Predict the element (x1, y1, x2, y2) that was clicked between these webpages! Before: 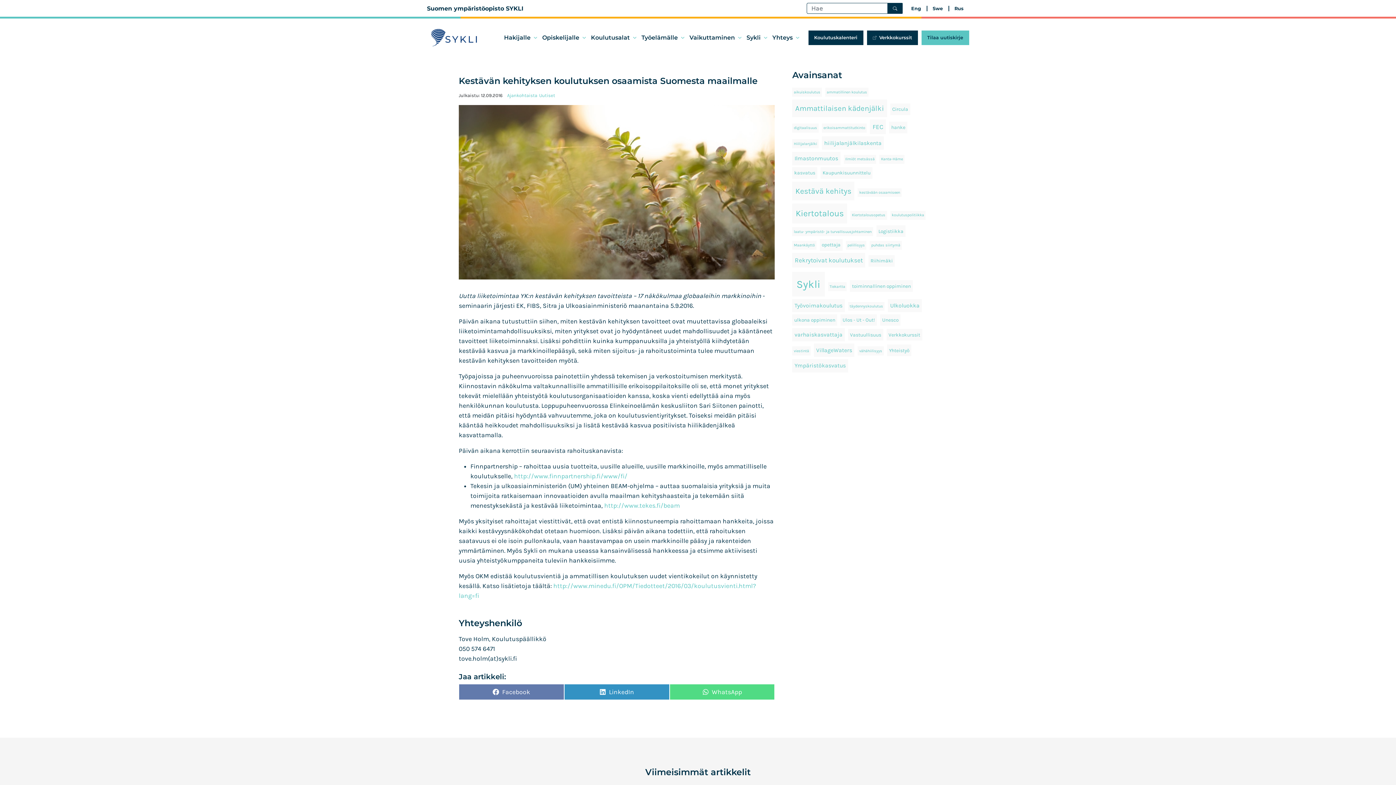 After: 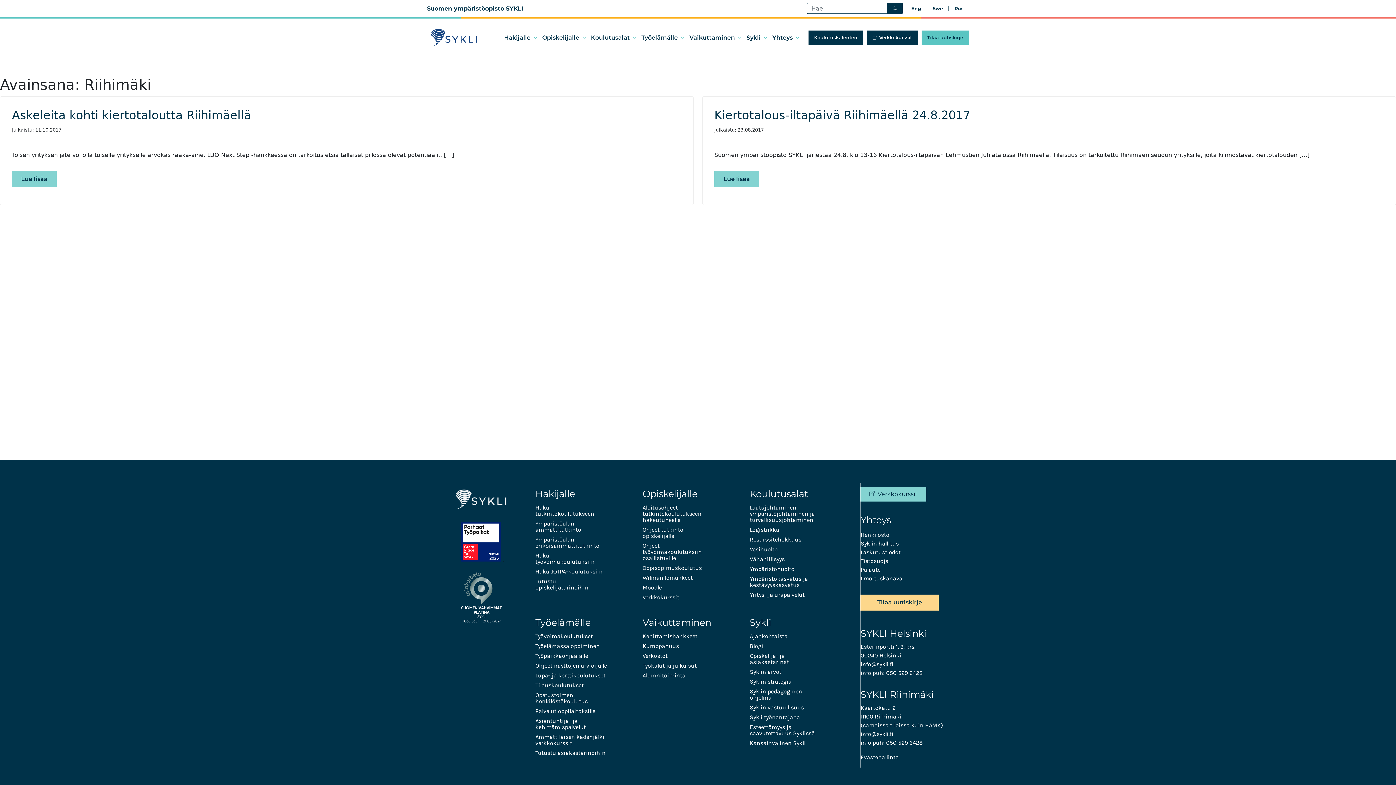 Action: label: Riihimäki (2 kohdetta) bbox: (868, 255, 894, 266)